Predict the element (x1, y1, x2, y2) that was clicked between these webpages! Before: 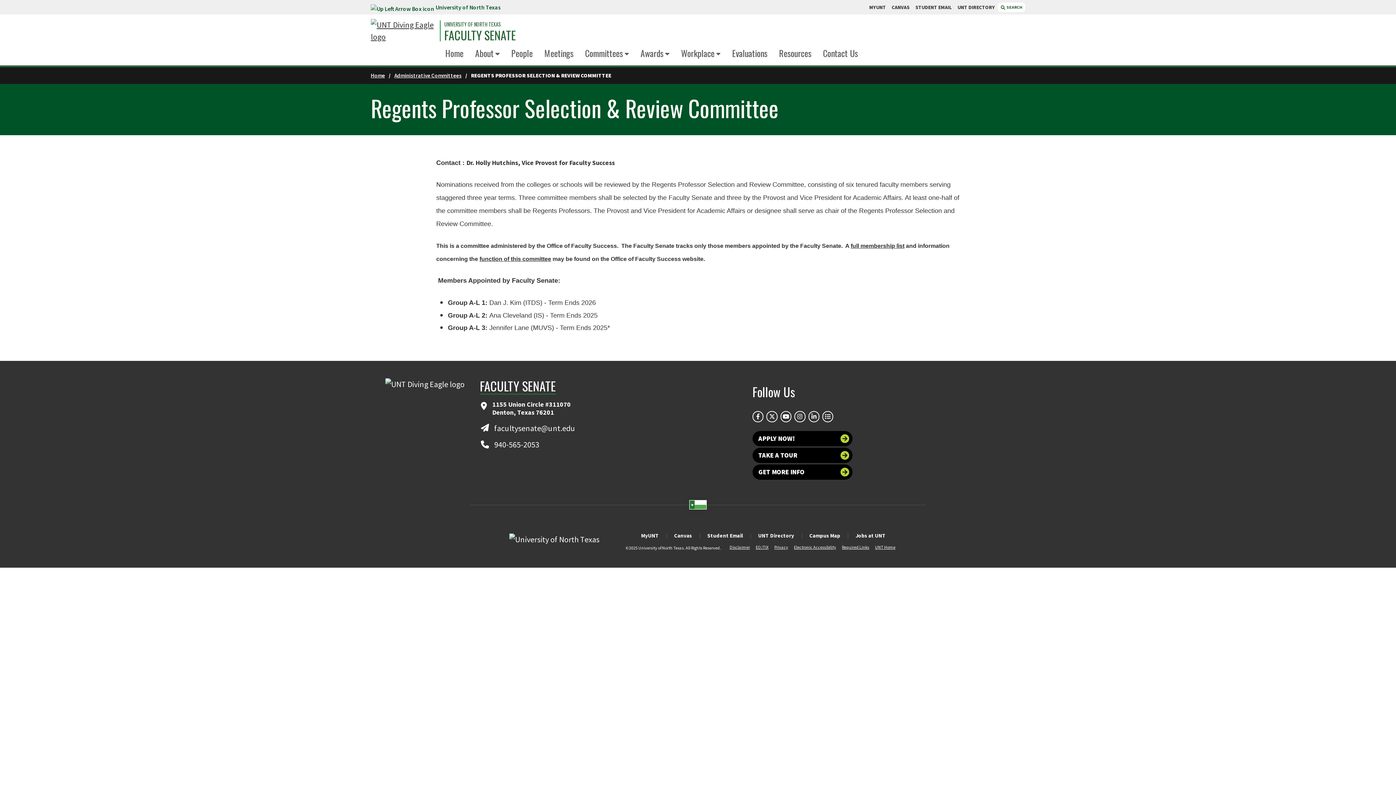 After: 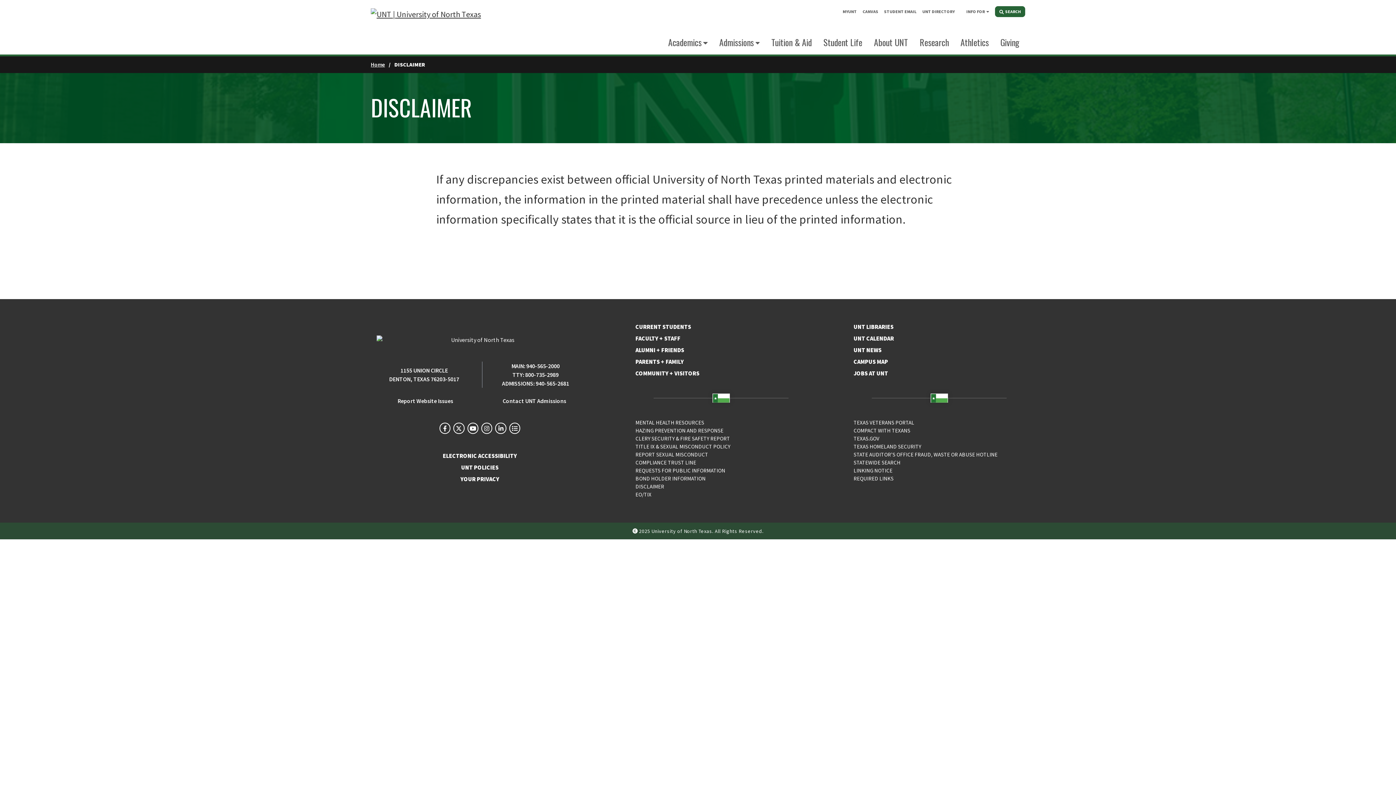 Action: label: Disclaimer bbox: (729, 544, 750, 550)